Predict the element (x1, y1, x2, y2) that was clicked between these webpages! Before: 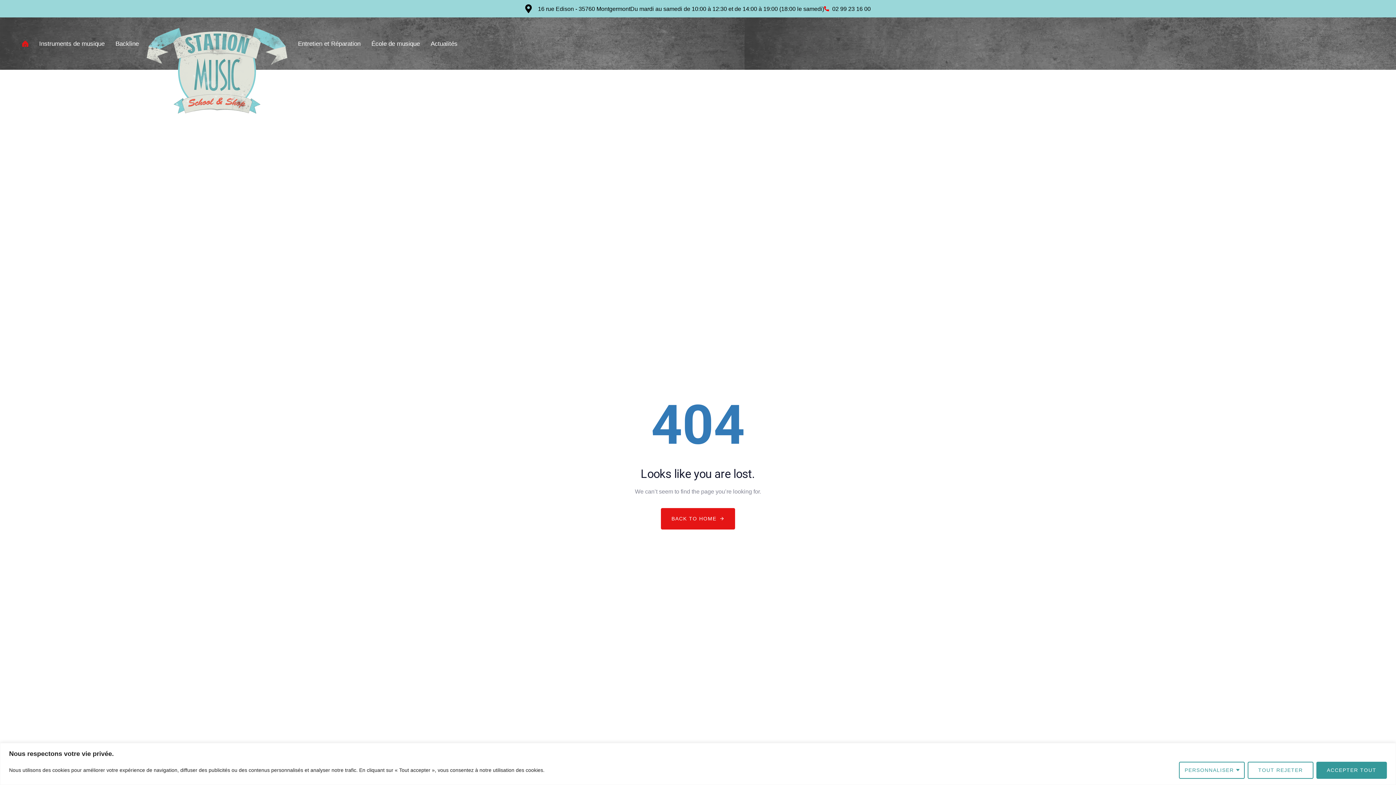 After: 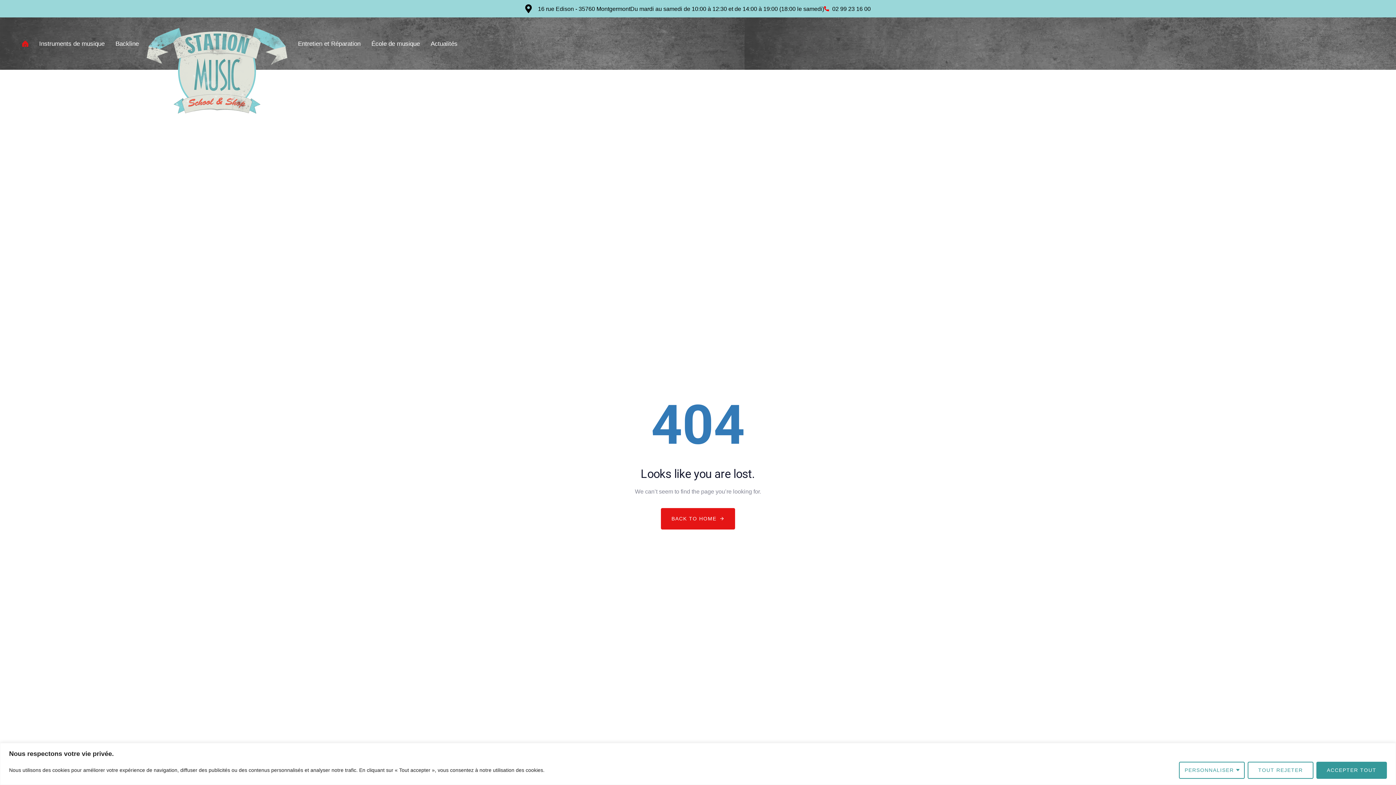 Action: label: 02 99 23 16 00 bbox: (824, 3, 871, 13)